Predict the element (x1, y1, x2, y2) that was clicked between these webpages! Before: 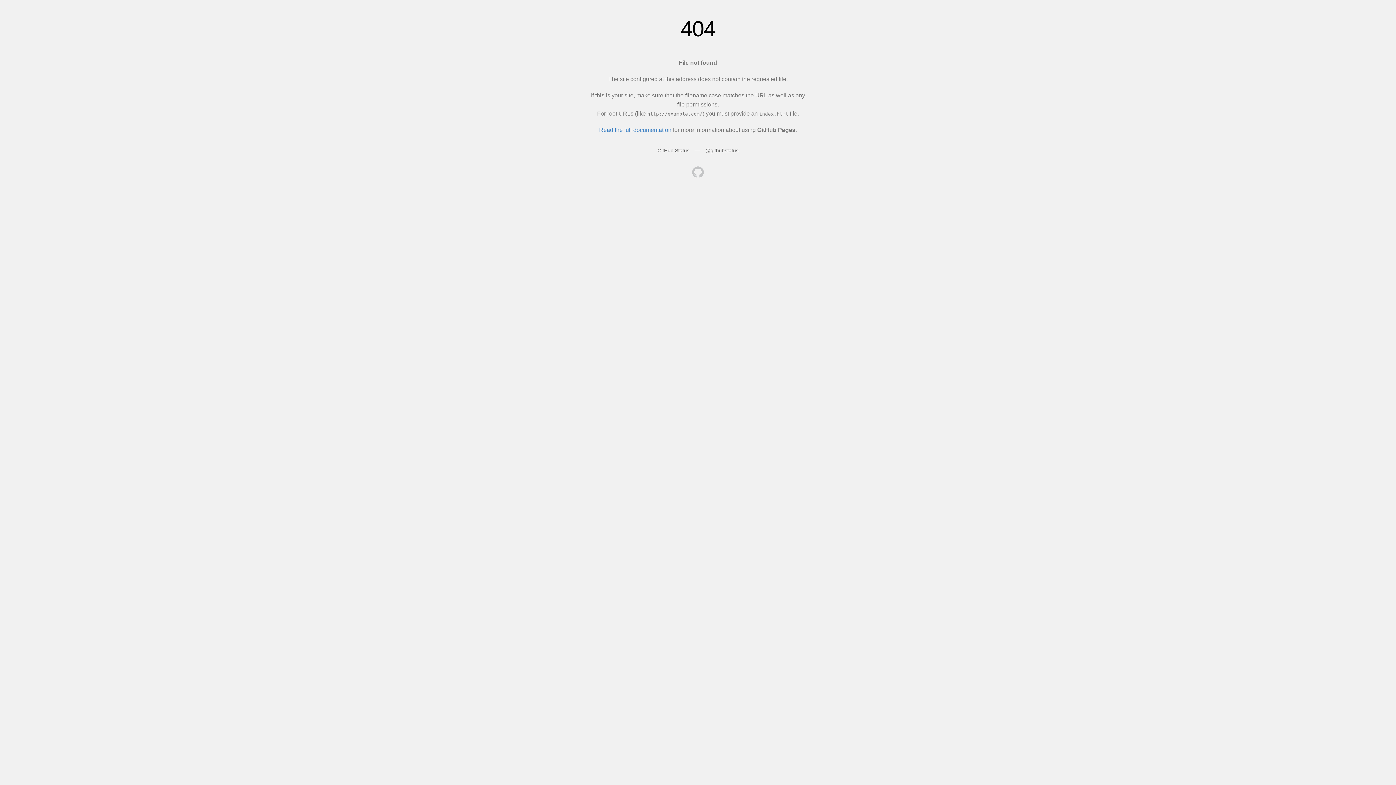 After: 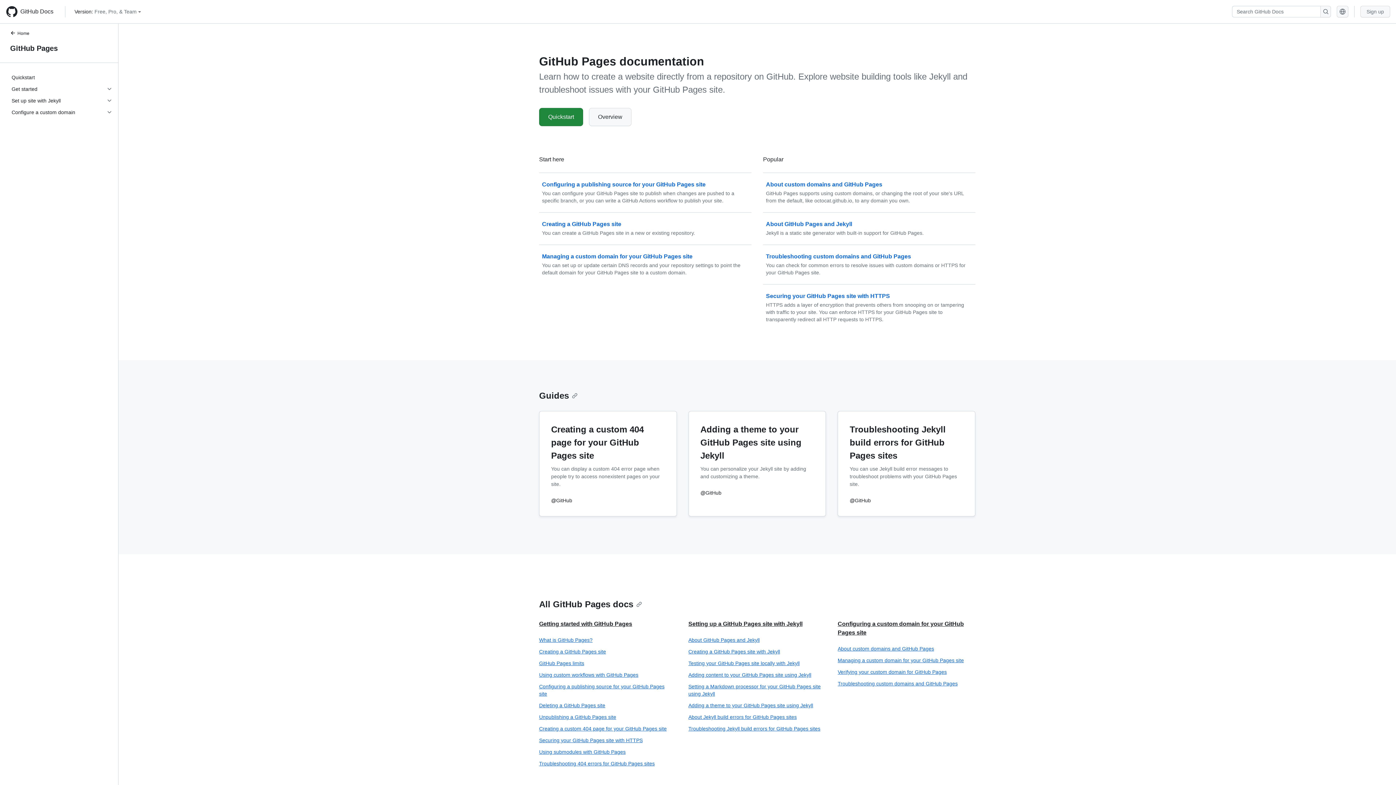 Action: bbox: (599, 126, 671, 133) label: Read the full documentation